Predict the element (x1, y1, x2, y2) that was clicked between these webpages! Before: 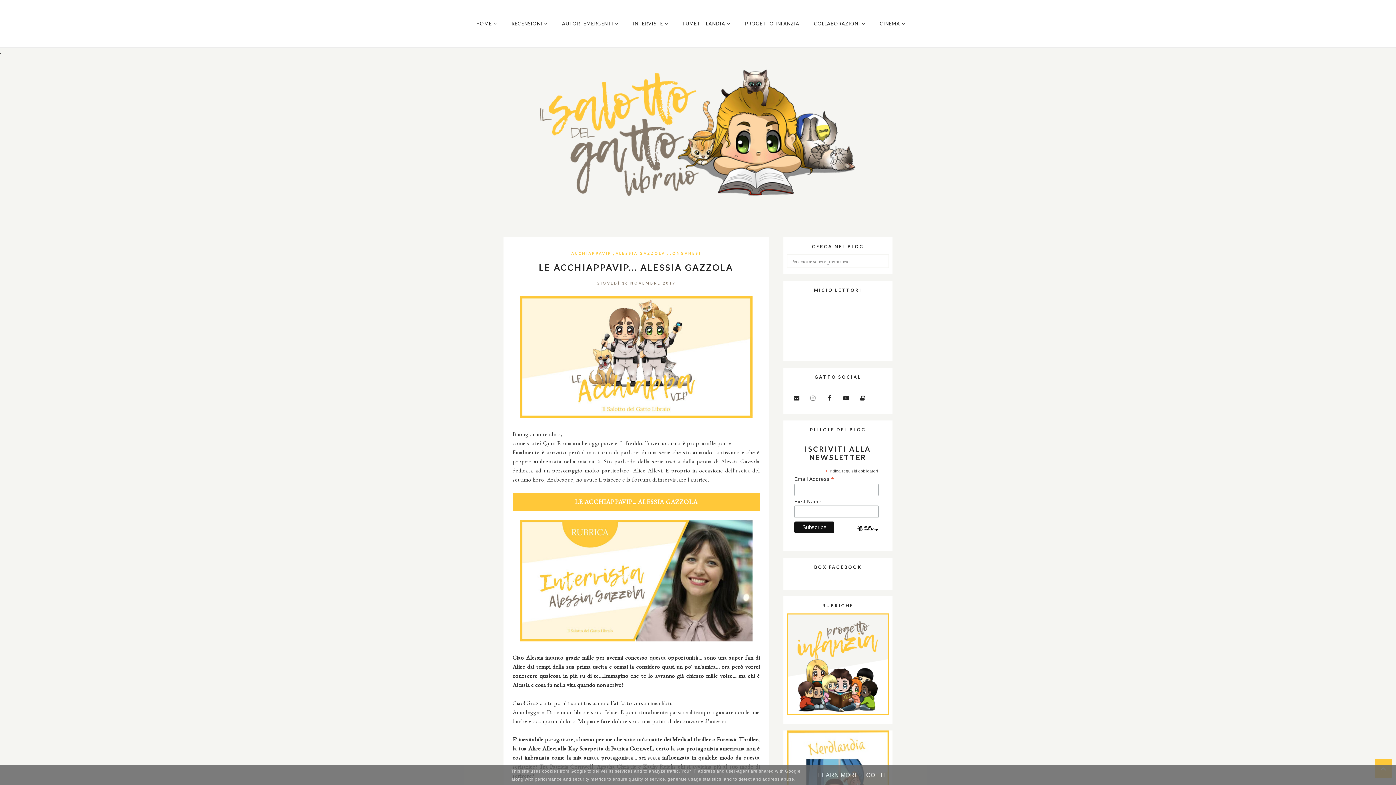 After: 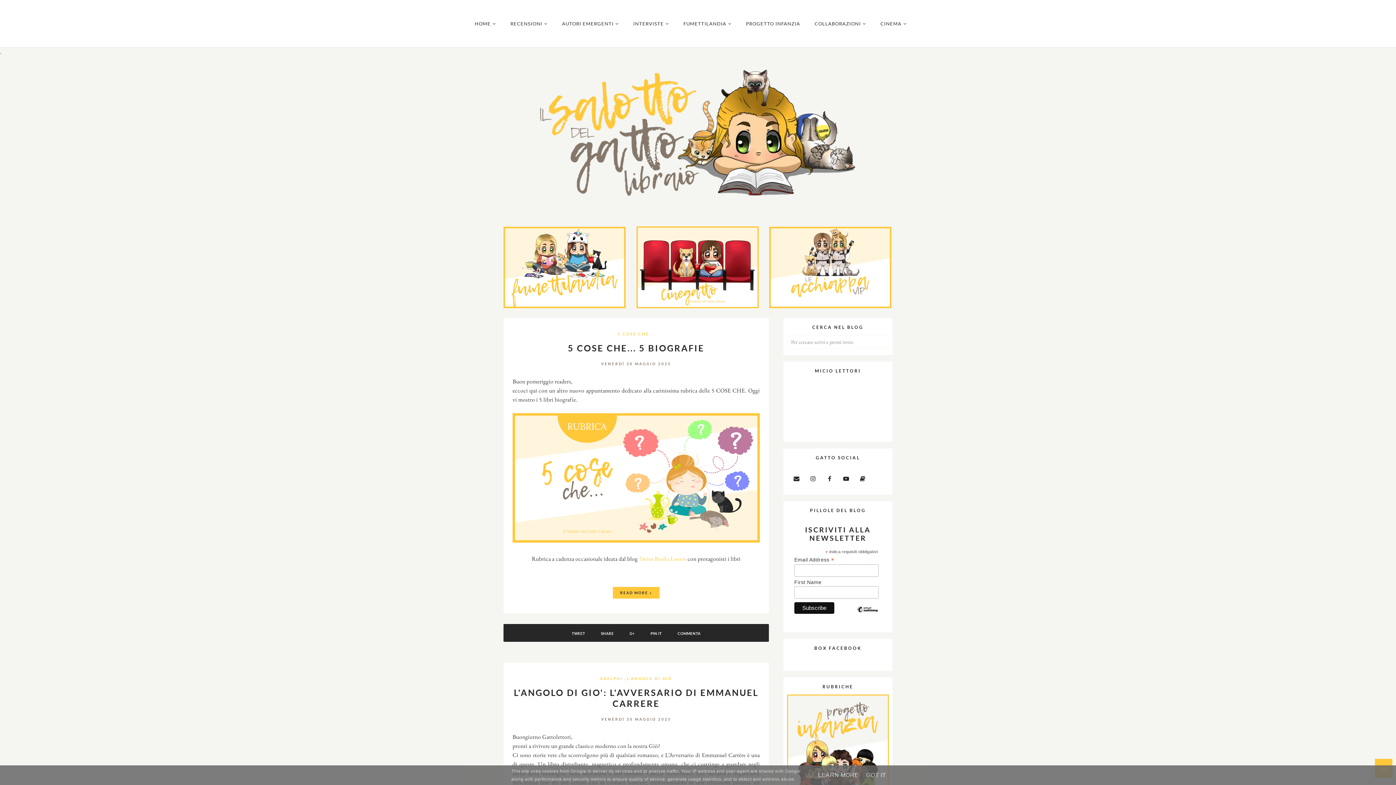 Action: bbox: (476, 20, 511, 26) label: HOME